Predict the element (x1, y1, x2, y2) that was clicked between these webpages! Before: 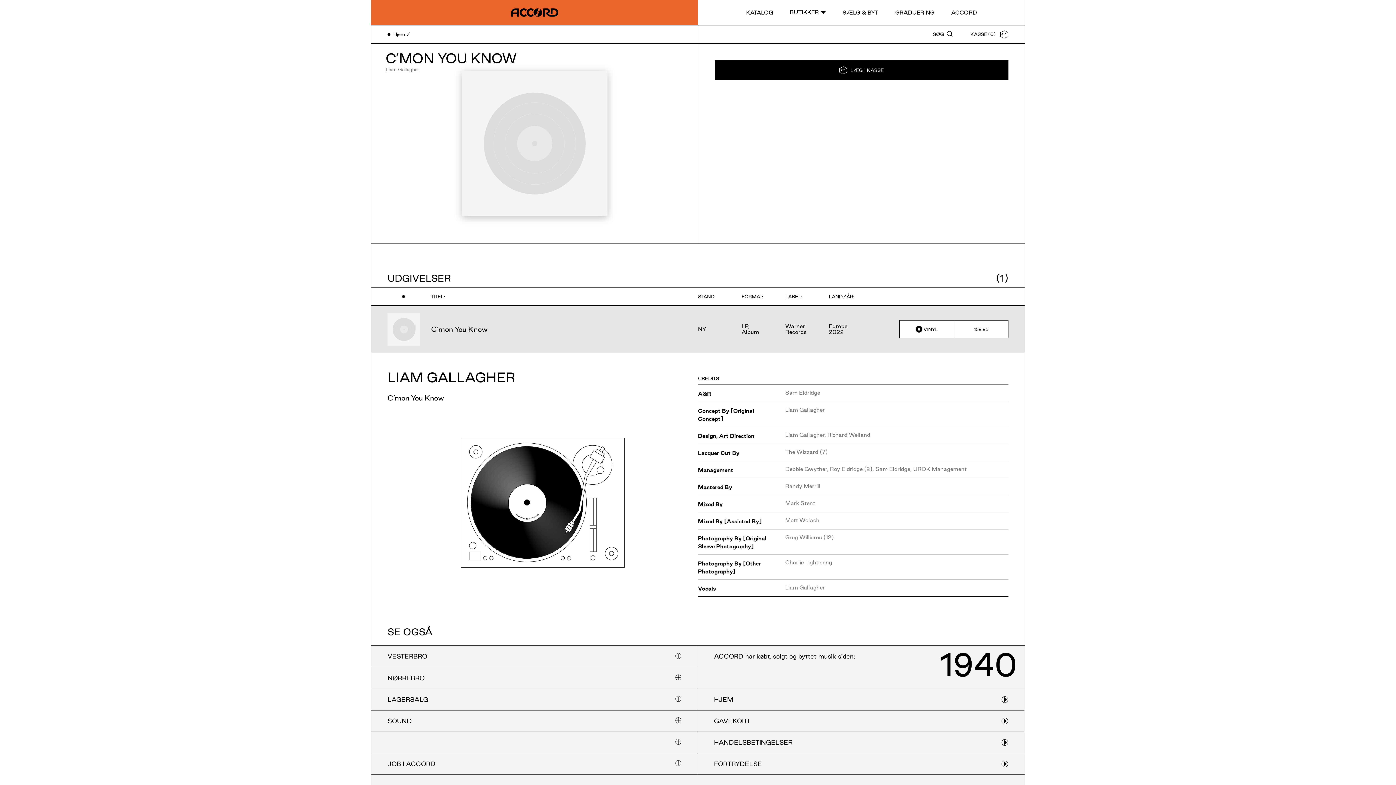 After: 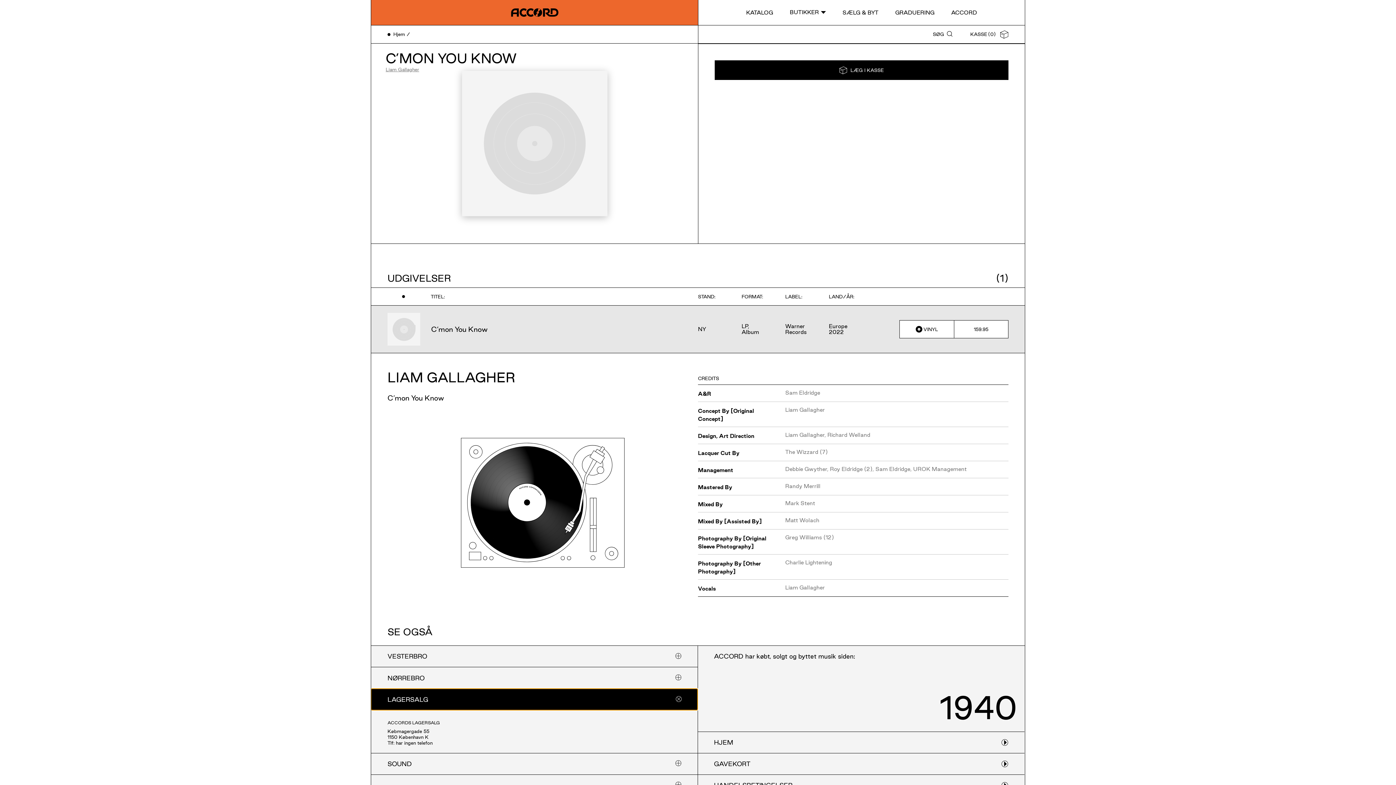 Action: label: LAGERSALG bbox: (371, 688, 697, 710)